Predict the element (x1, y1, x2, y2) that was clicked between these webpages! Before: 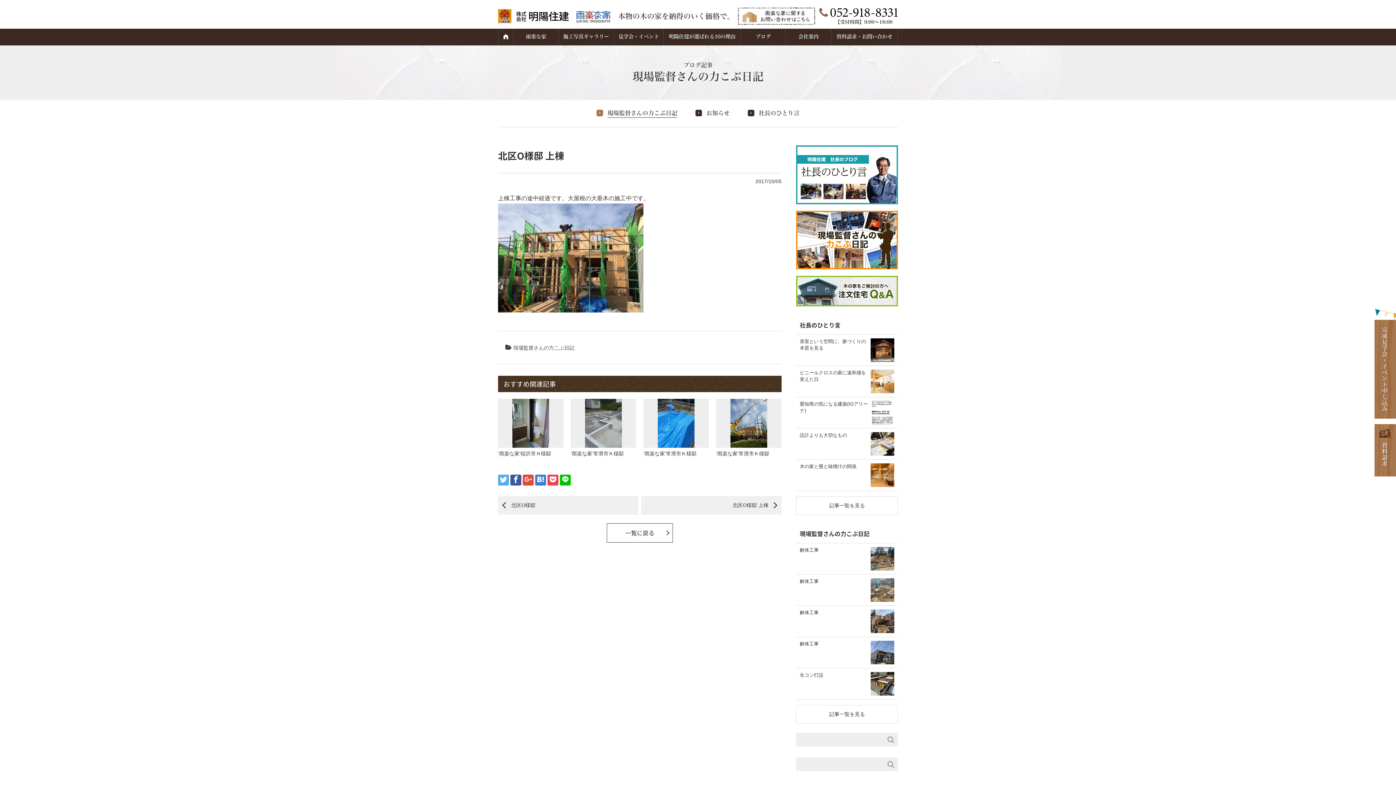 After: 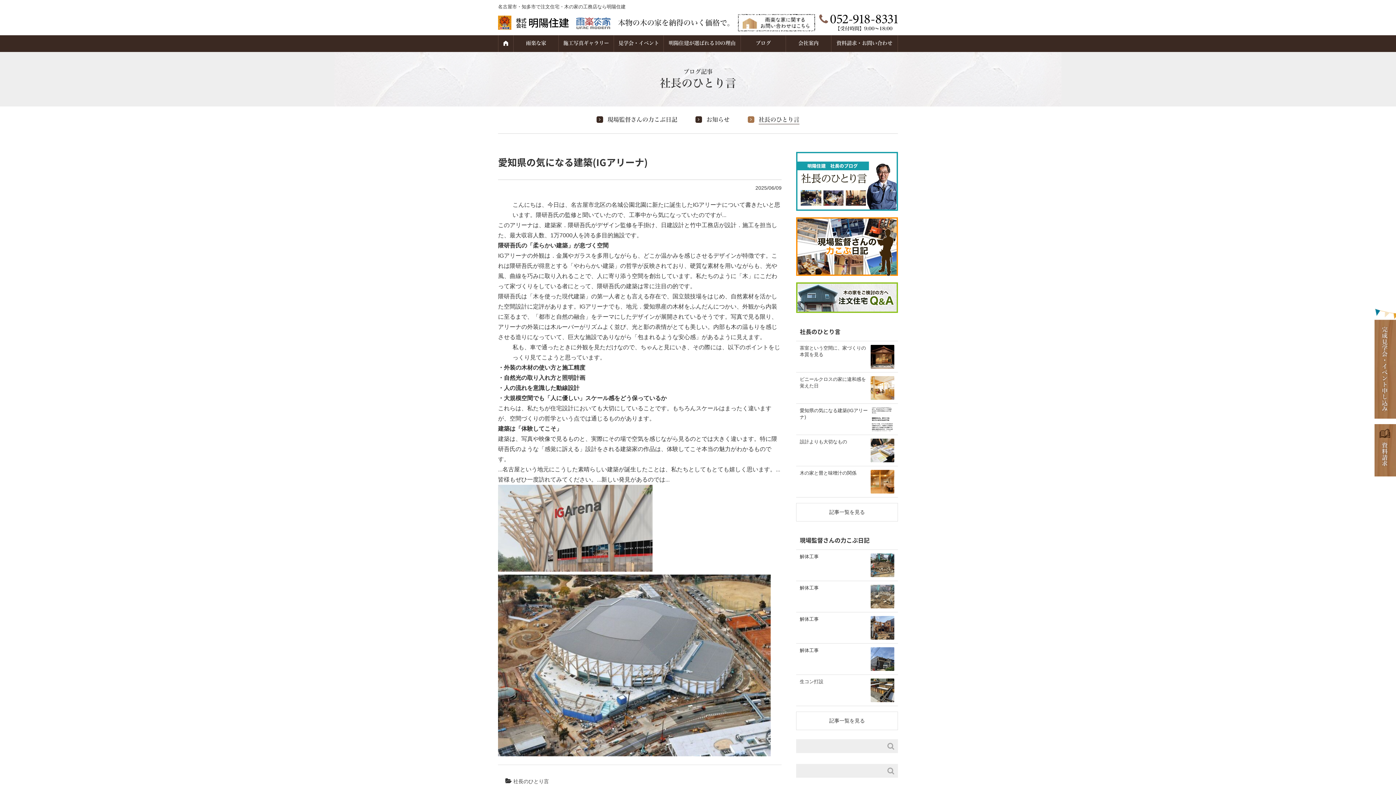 Action: label: 愛知県の気になる建築(IGアリーナ) bbox: (800, 401, 894, 414)